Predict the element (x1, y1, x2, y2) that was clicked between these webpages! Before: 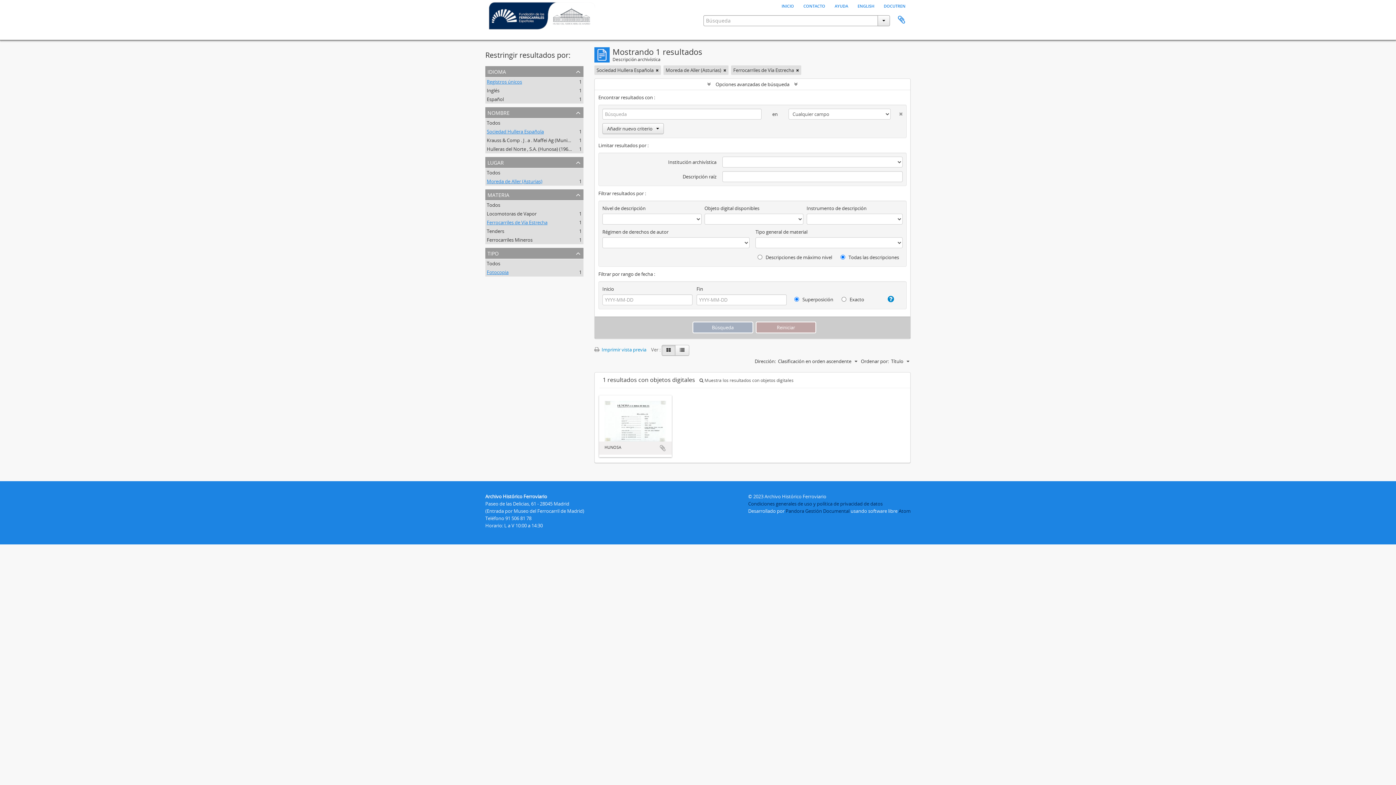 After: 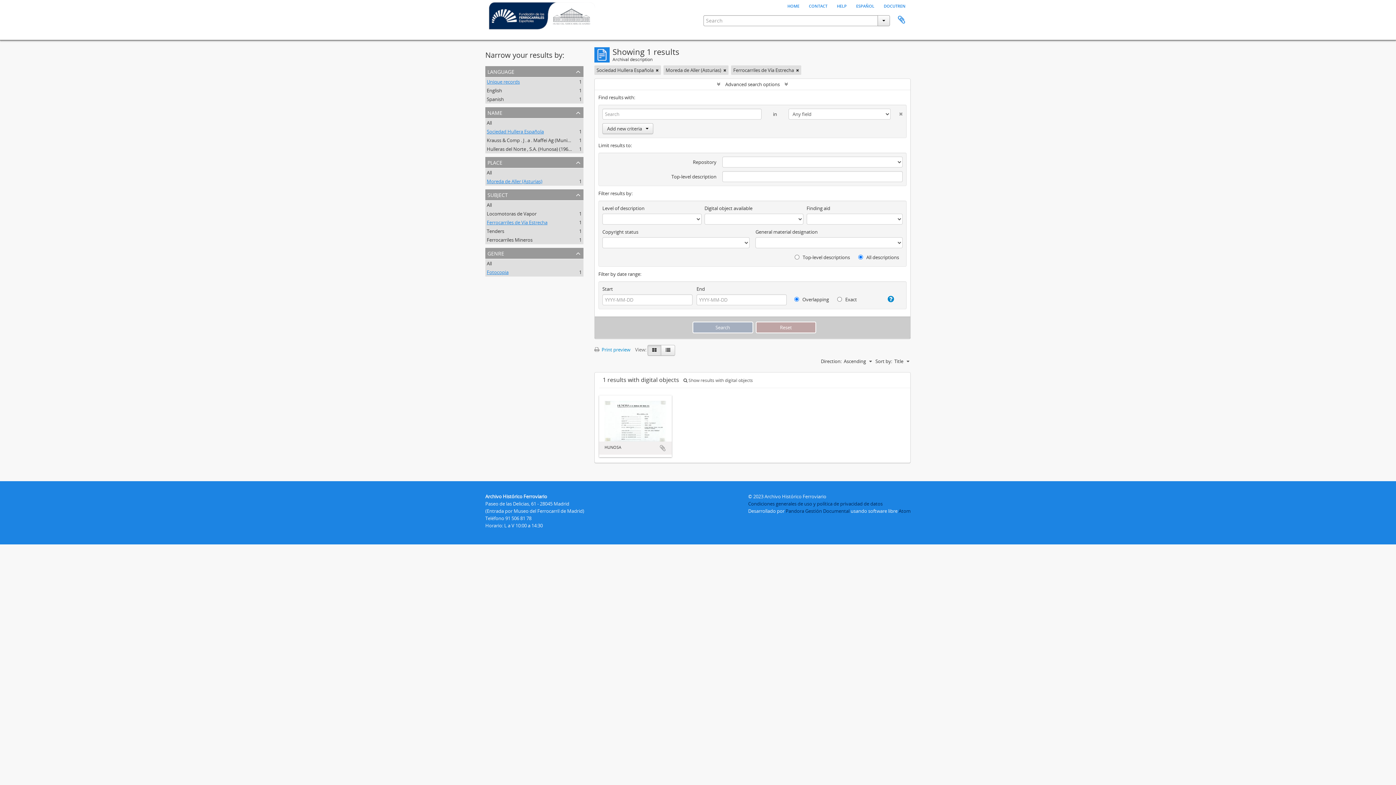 Action: label: english bbox: (853, 0, 878, 10)